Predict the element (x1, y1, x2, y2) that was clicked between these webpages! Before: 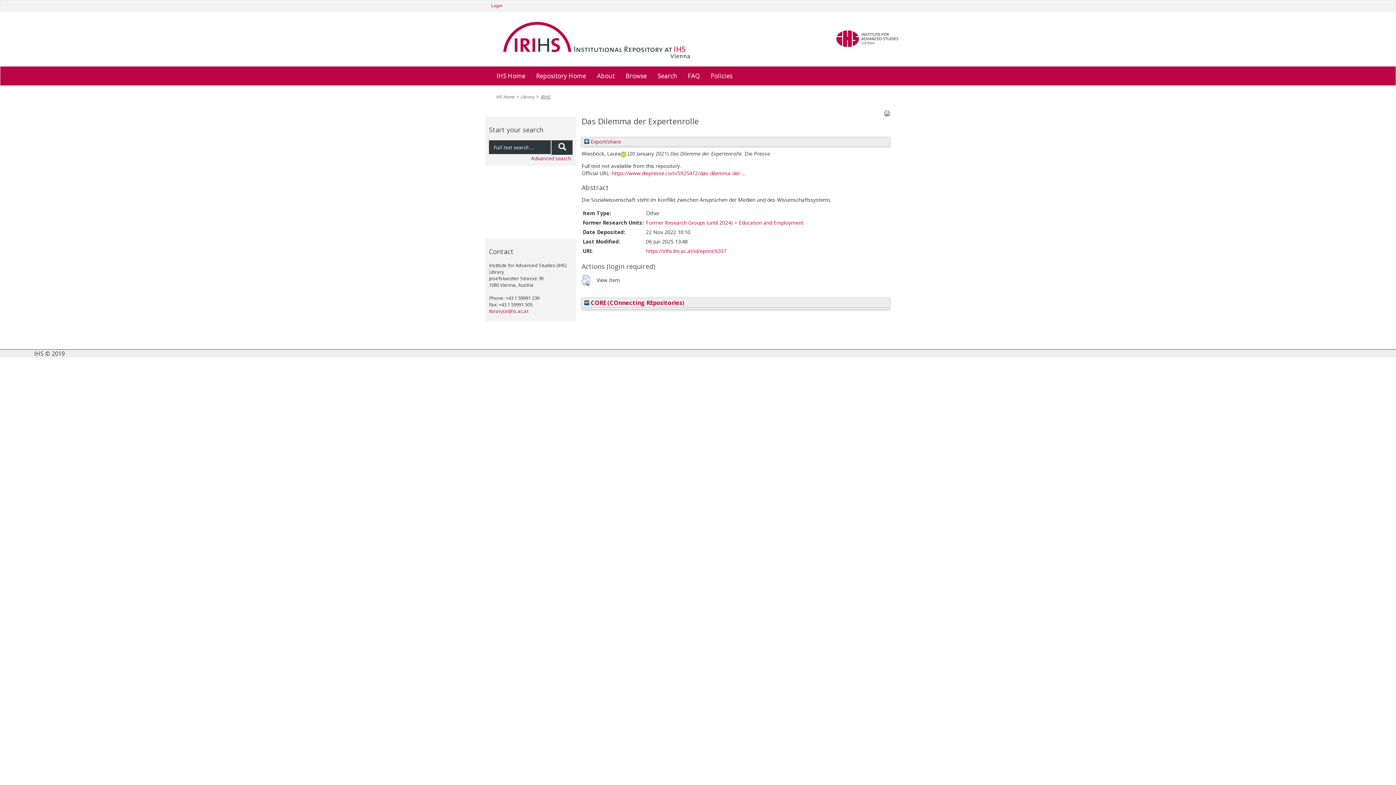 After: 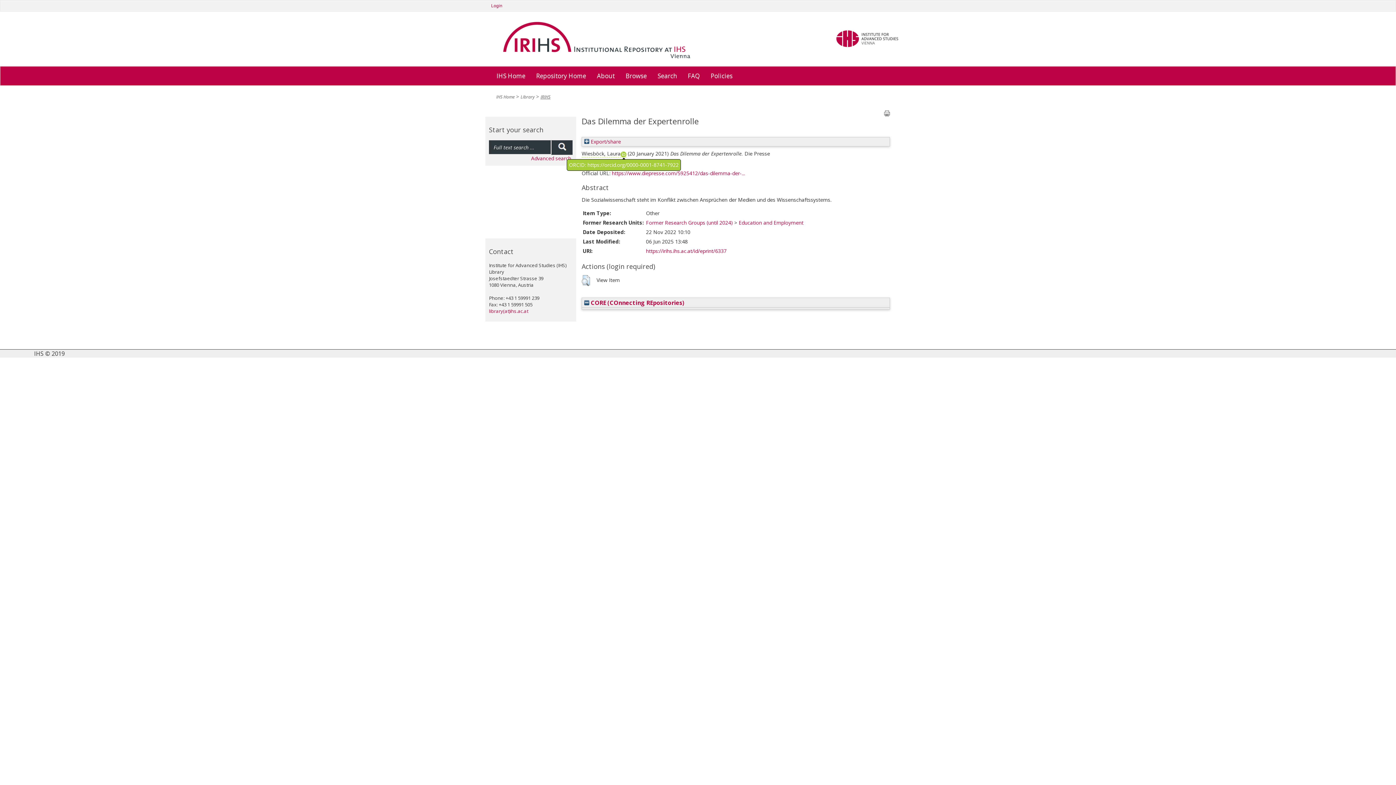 Action: bbox: (620, 150, 626, 157)